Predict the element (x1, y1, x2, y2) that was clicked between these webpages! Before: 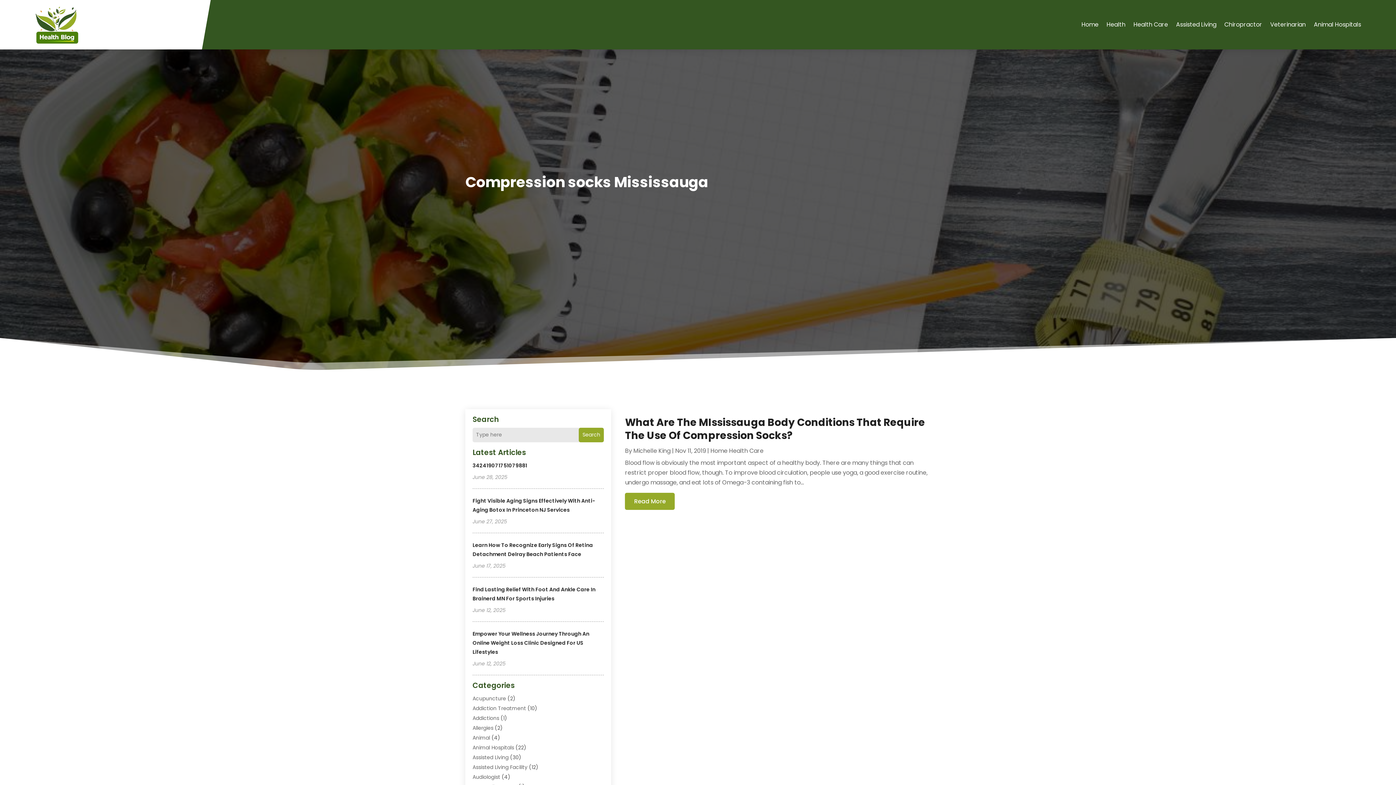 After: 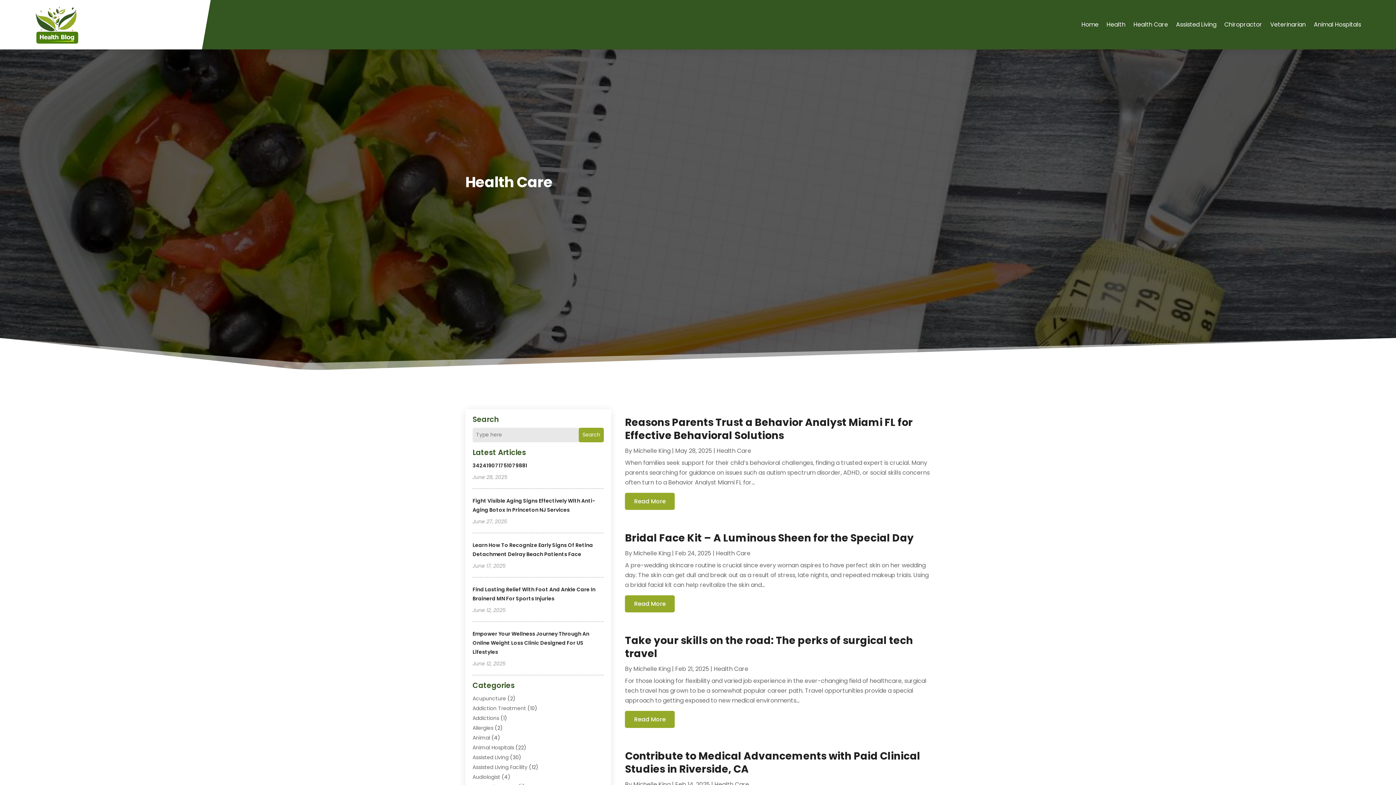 Action: bbox: (1133, 5, 1168, 43) label: Health Care